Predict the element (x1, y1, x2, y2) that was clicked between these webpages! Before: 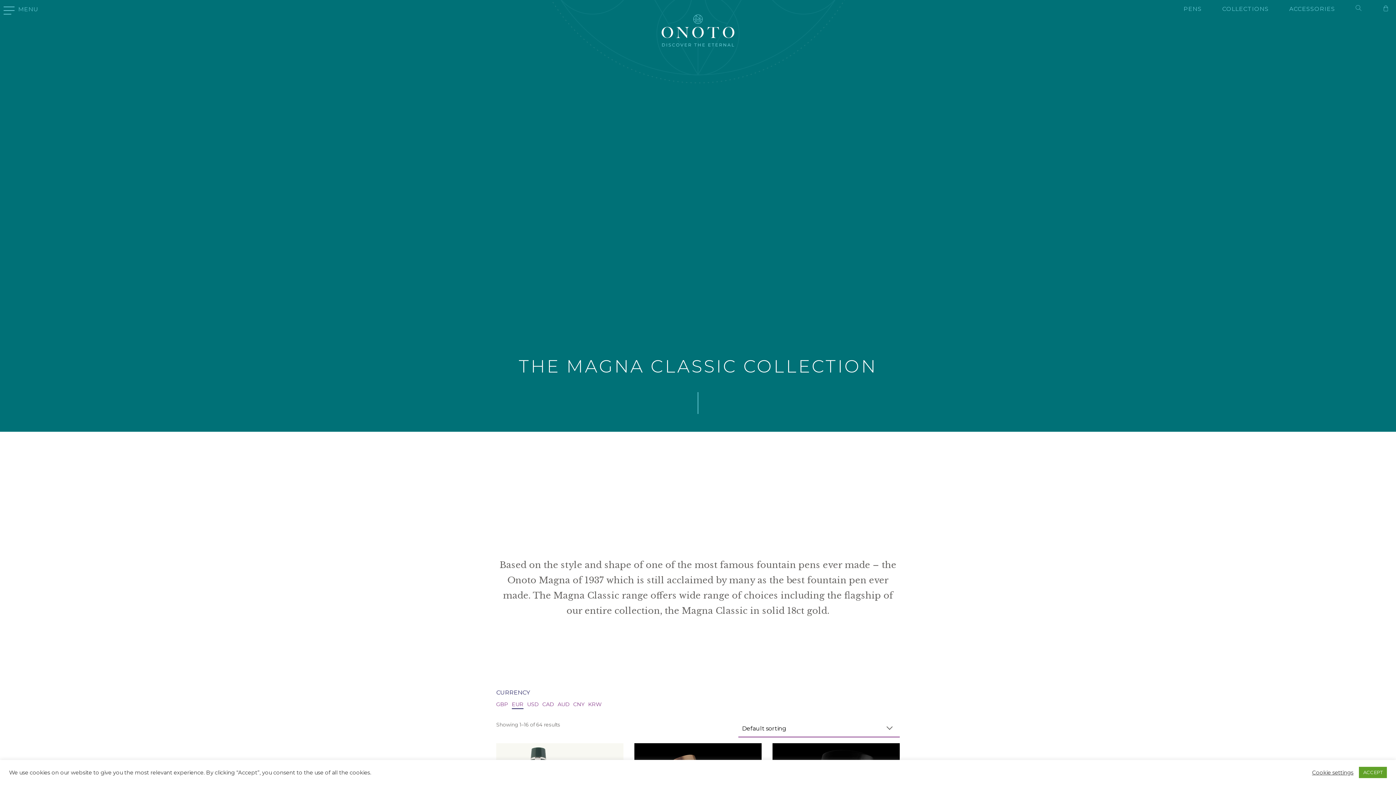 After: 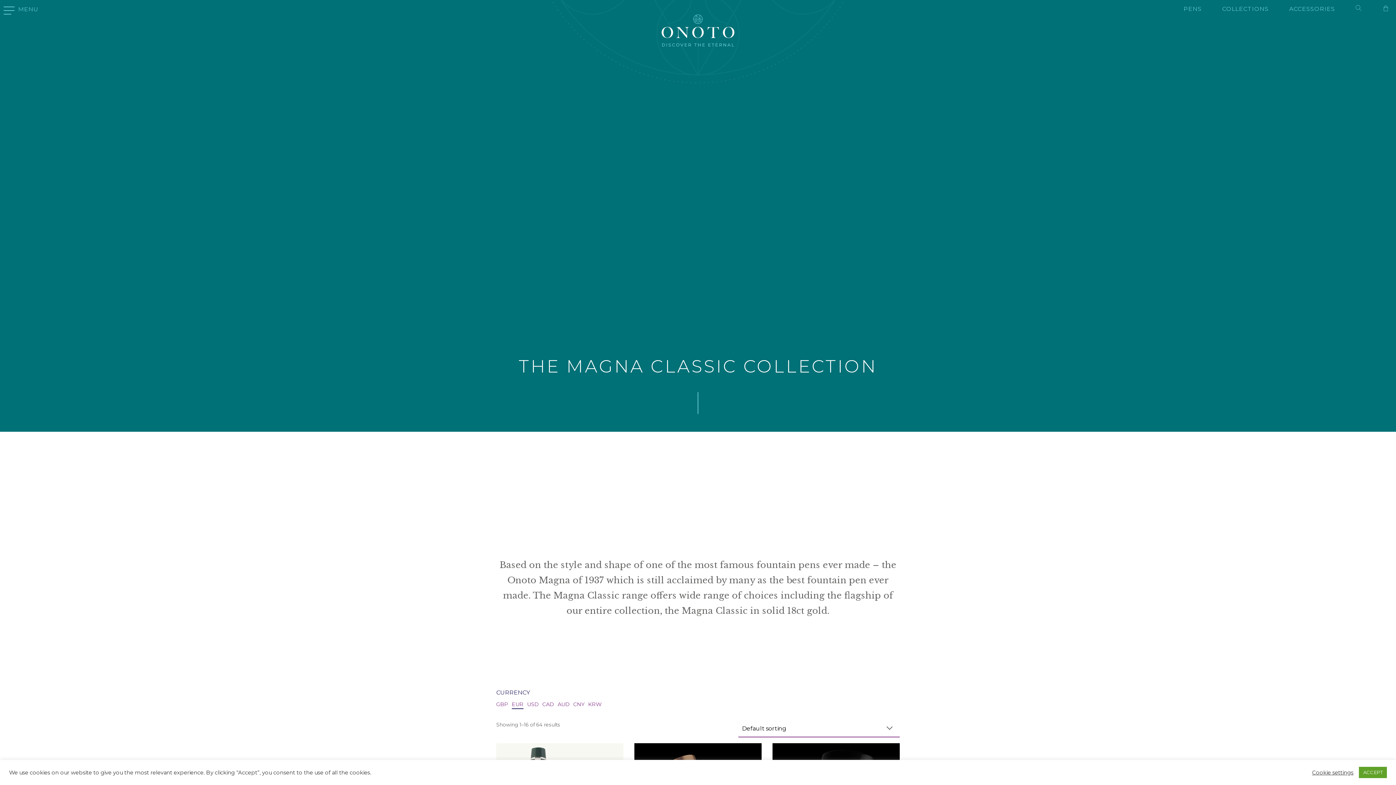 Action: bbox: (512, 700, 523, 709) label: EUR